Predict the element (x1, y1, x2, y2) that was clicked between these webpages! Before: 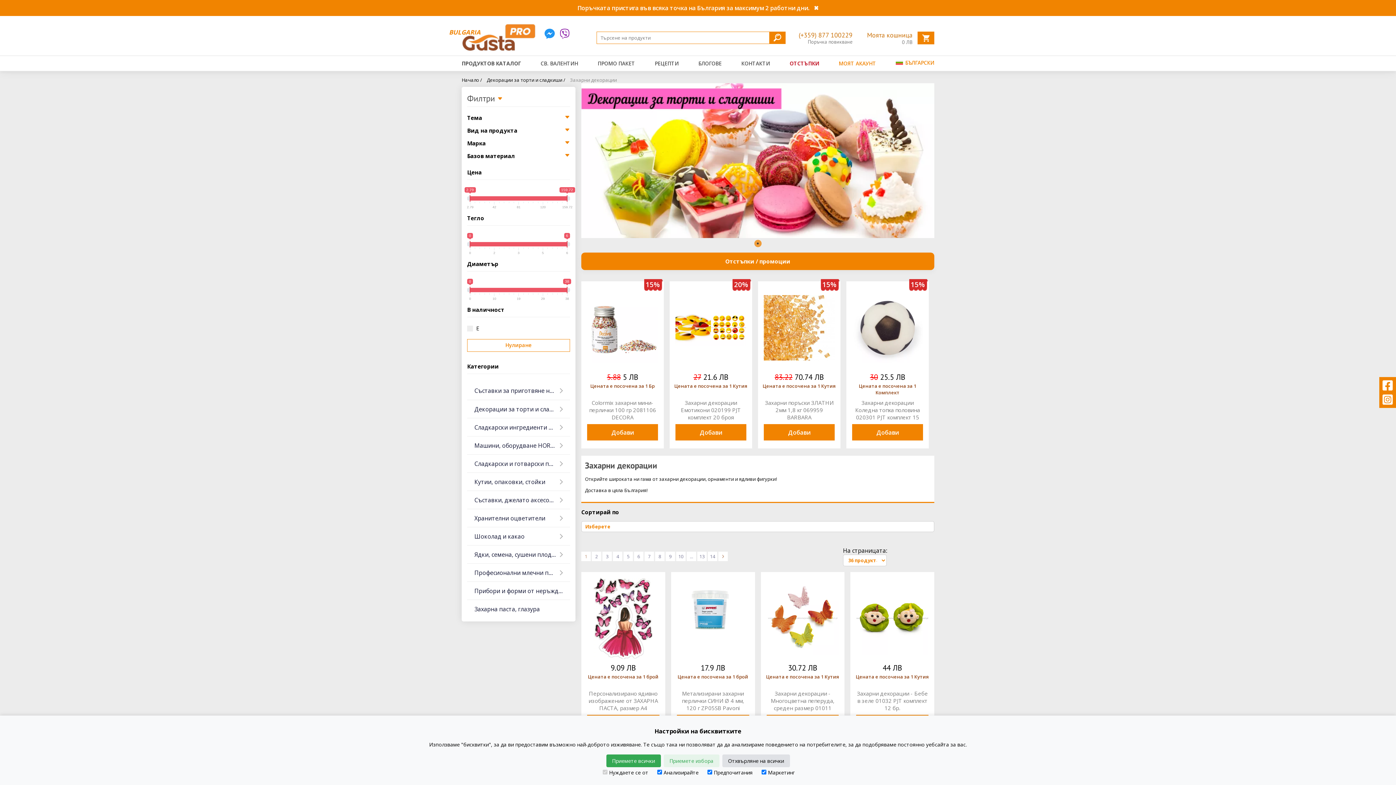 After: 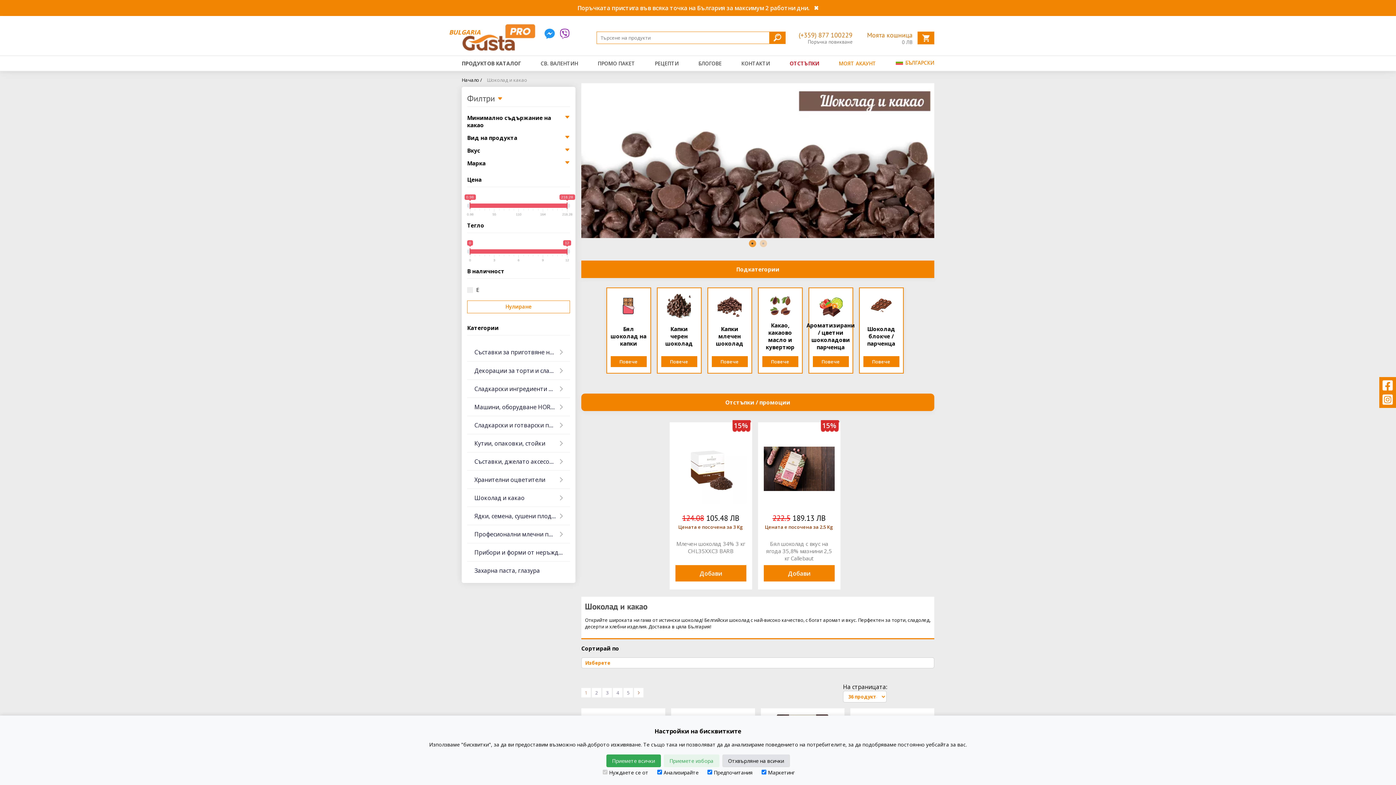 Action: bbox: (467, 527, 570, 545) label: Шоколад и какао